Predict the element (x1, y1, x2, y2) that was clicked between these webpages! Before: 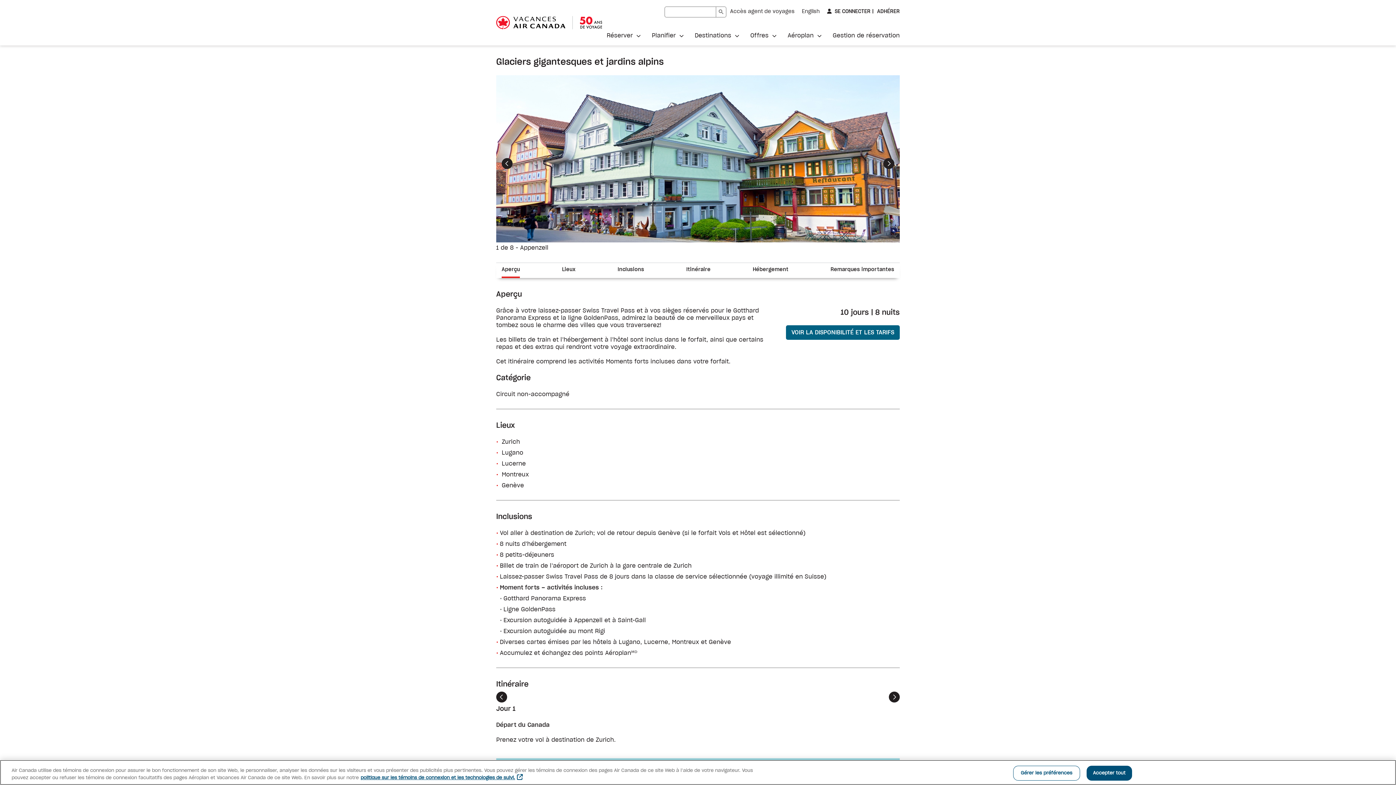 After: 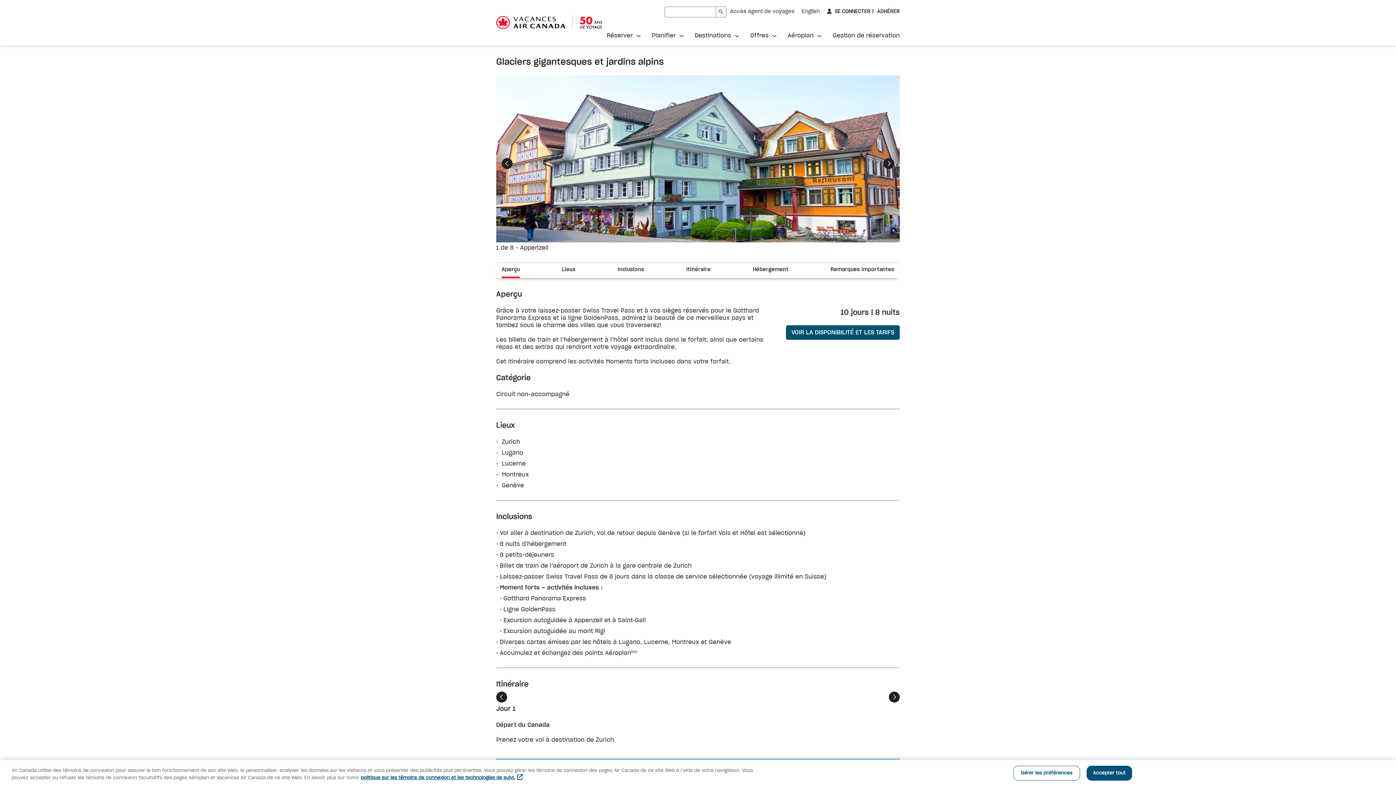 Action: label: VOIR LA DISPONIBILITÉ ET LES TARIFS bbox: (786, 325, 900, 340)